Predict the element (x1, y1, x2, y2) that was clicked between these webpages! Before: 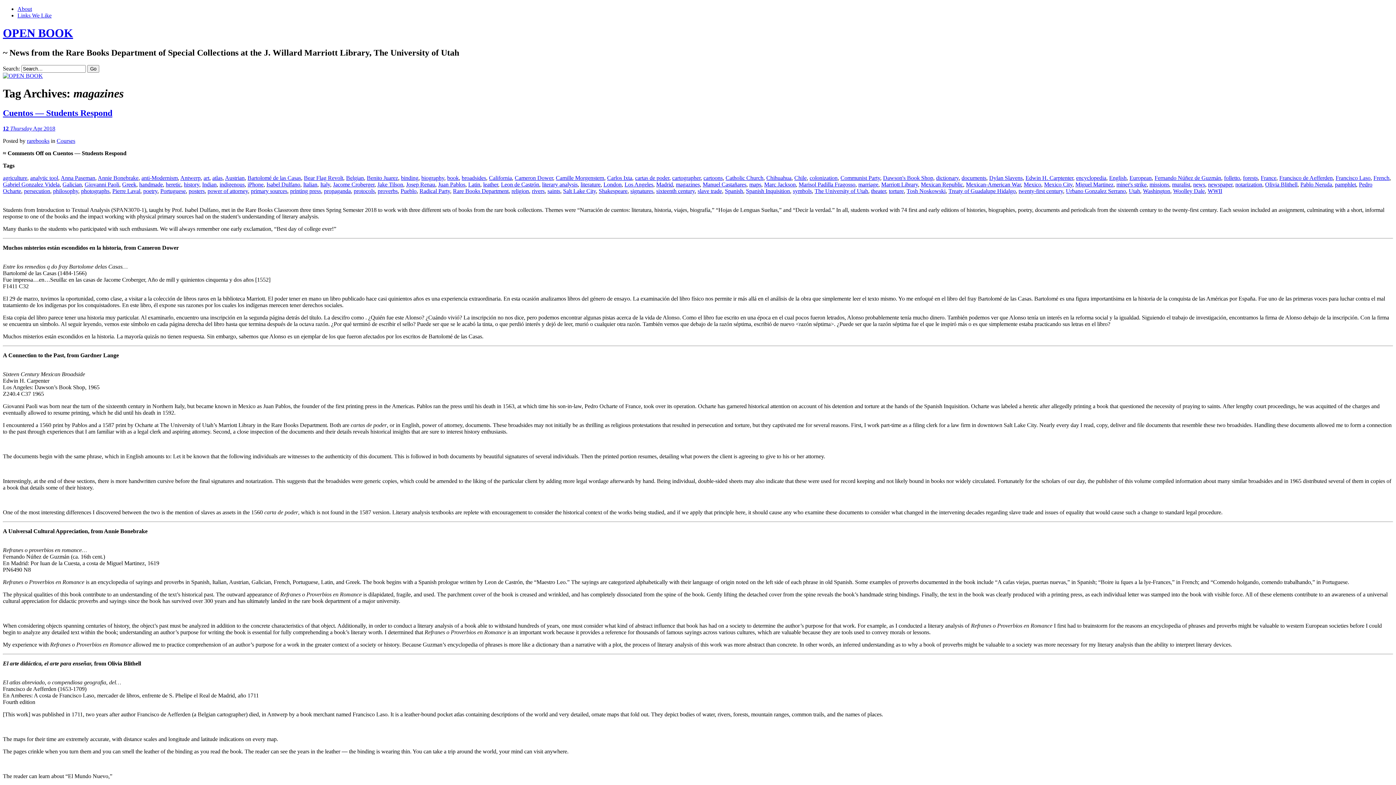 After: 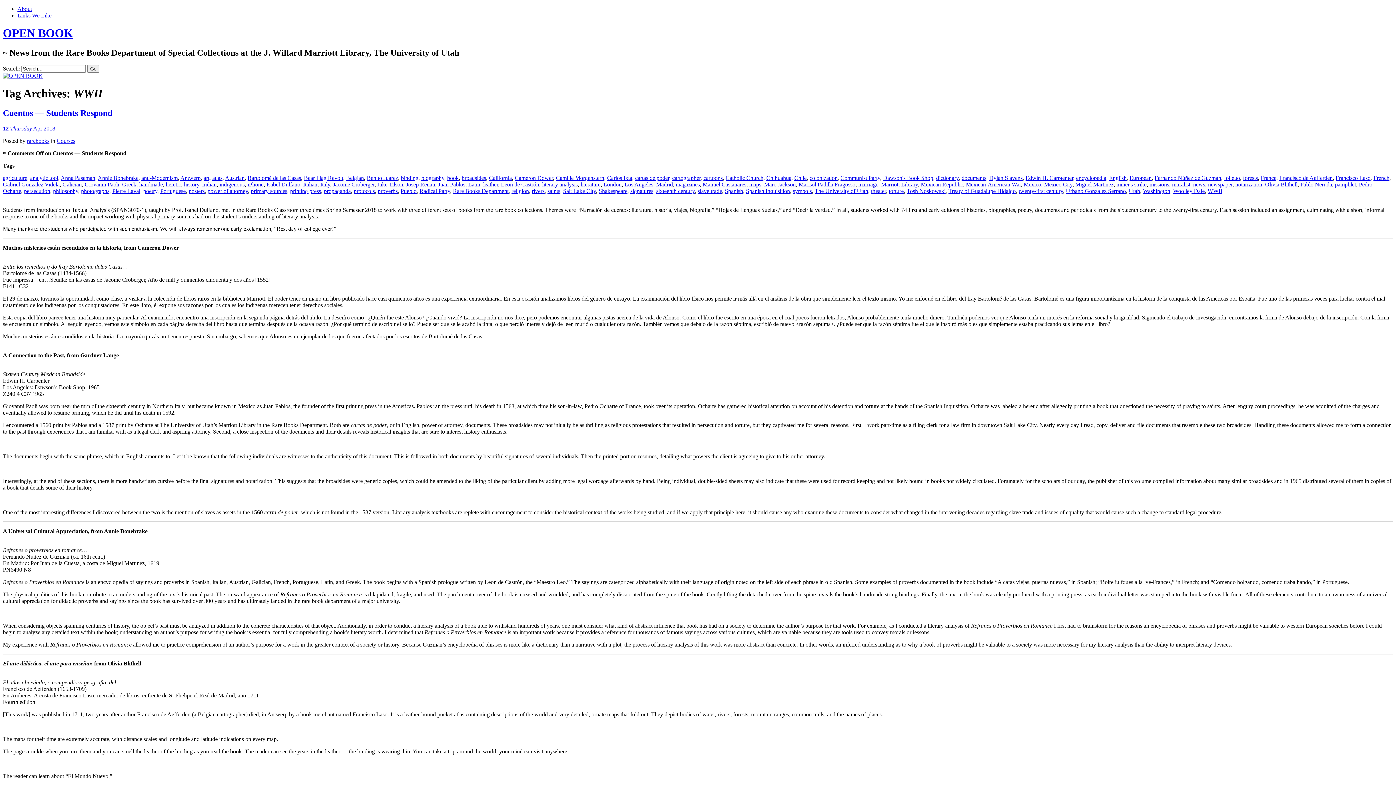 Action: label: WWII bbox: (1208, 187, 1222, 194)